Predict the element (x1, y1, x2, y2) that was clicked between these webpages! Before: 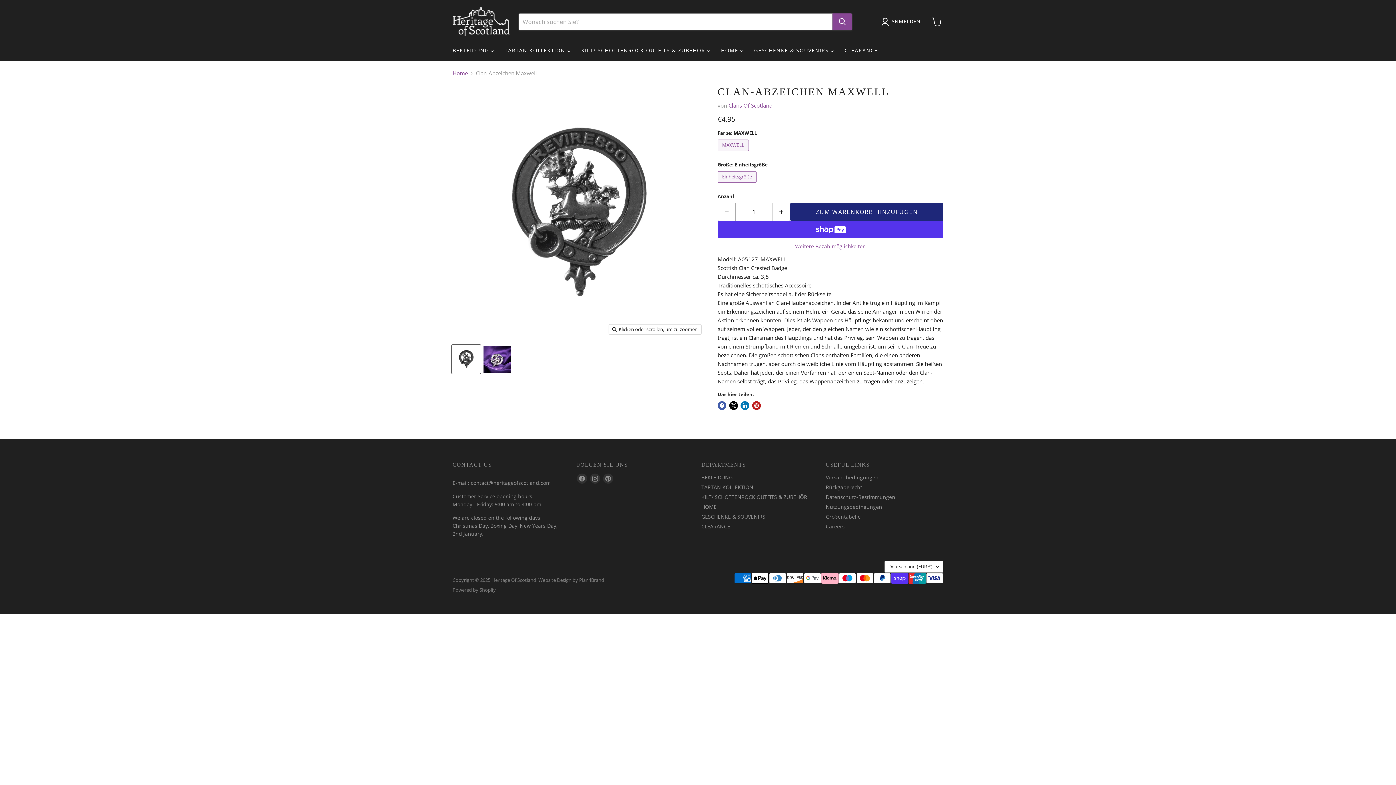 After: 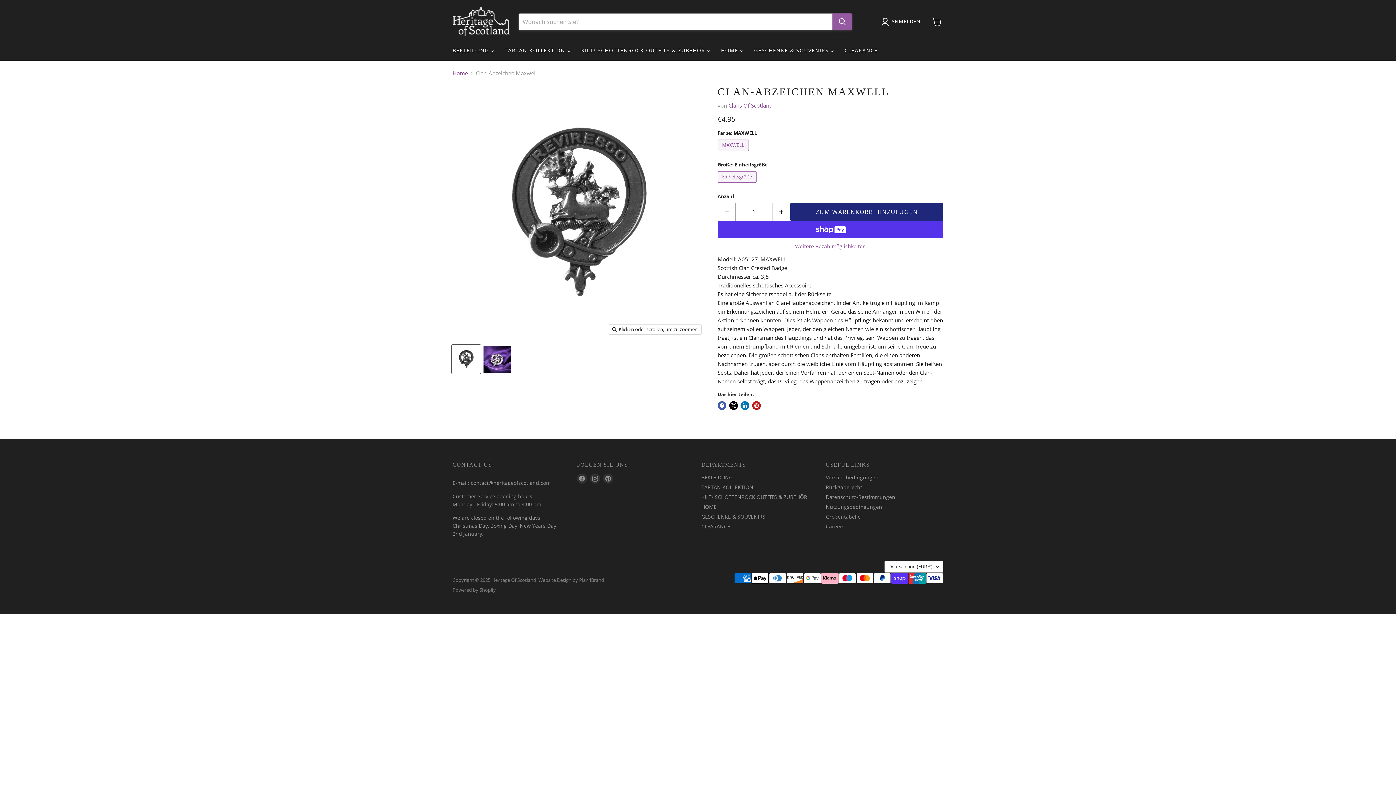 Action: label: Suchen bbox: (832, 13, 852, 30)